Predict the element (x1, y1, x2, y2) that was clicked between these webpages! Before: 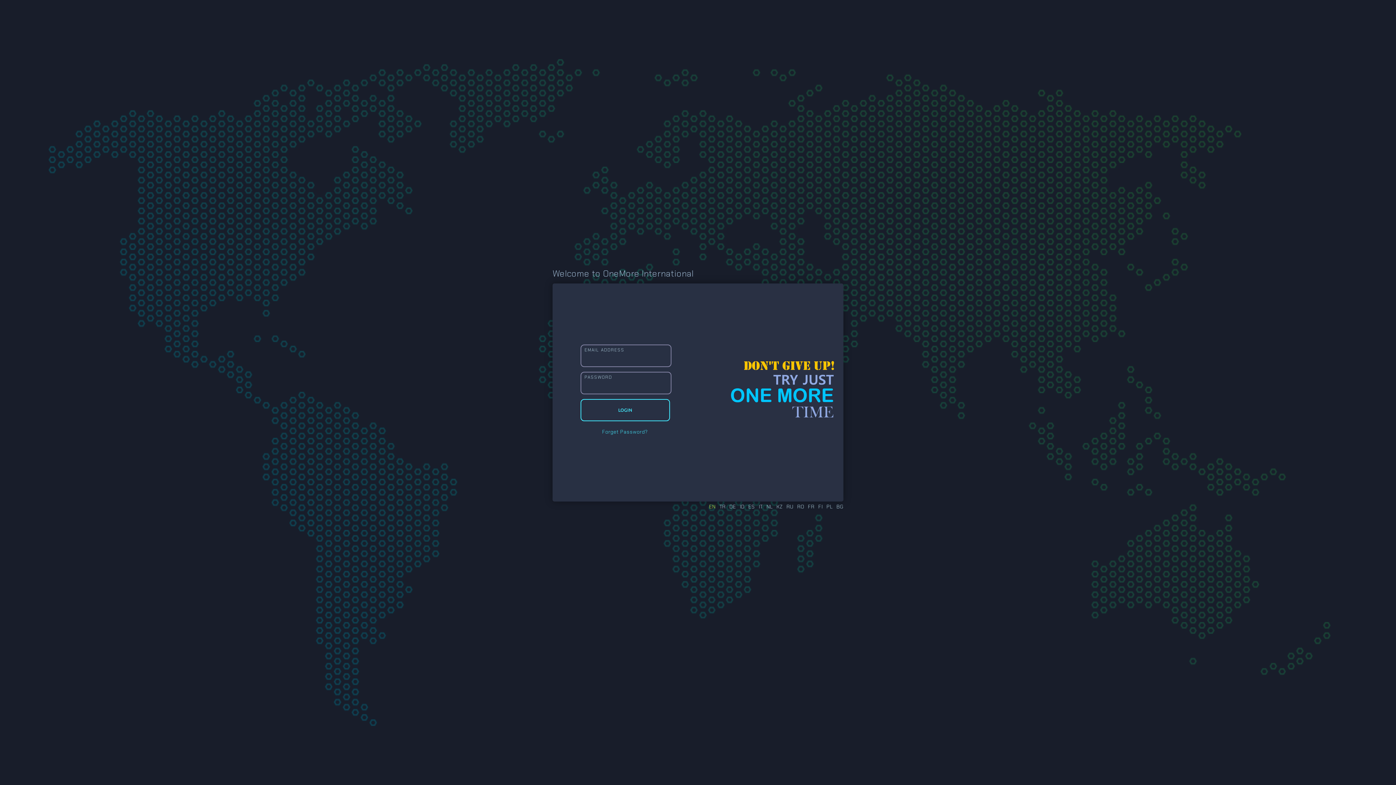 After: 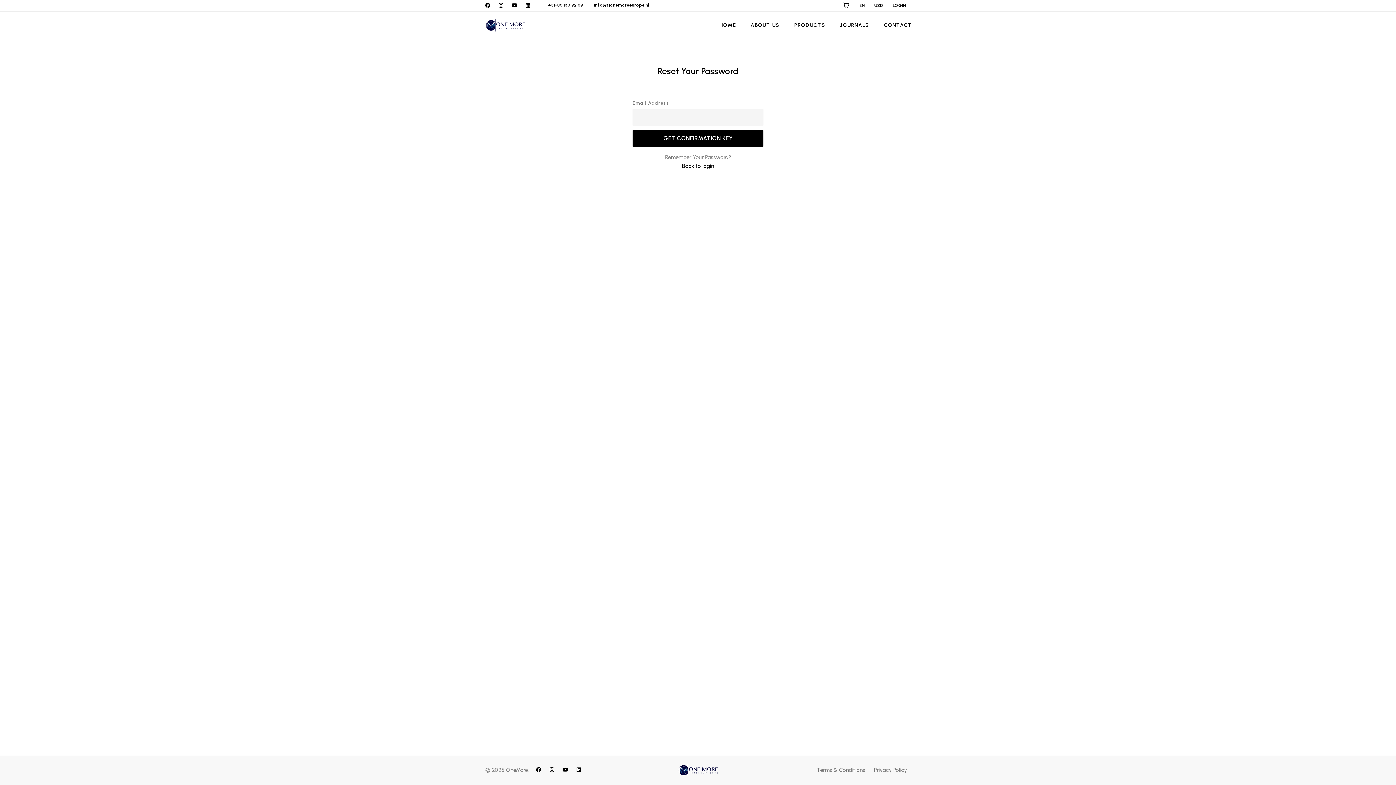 Action: label: Forget Password? bbox: (613, 428, 659, 435)